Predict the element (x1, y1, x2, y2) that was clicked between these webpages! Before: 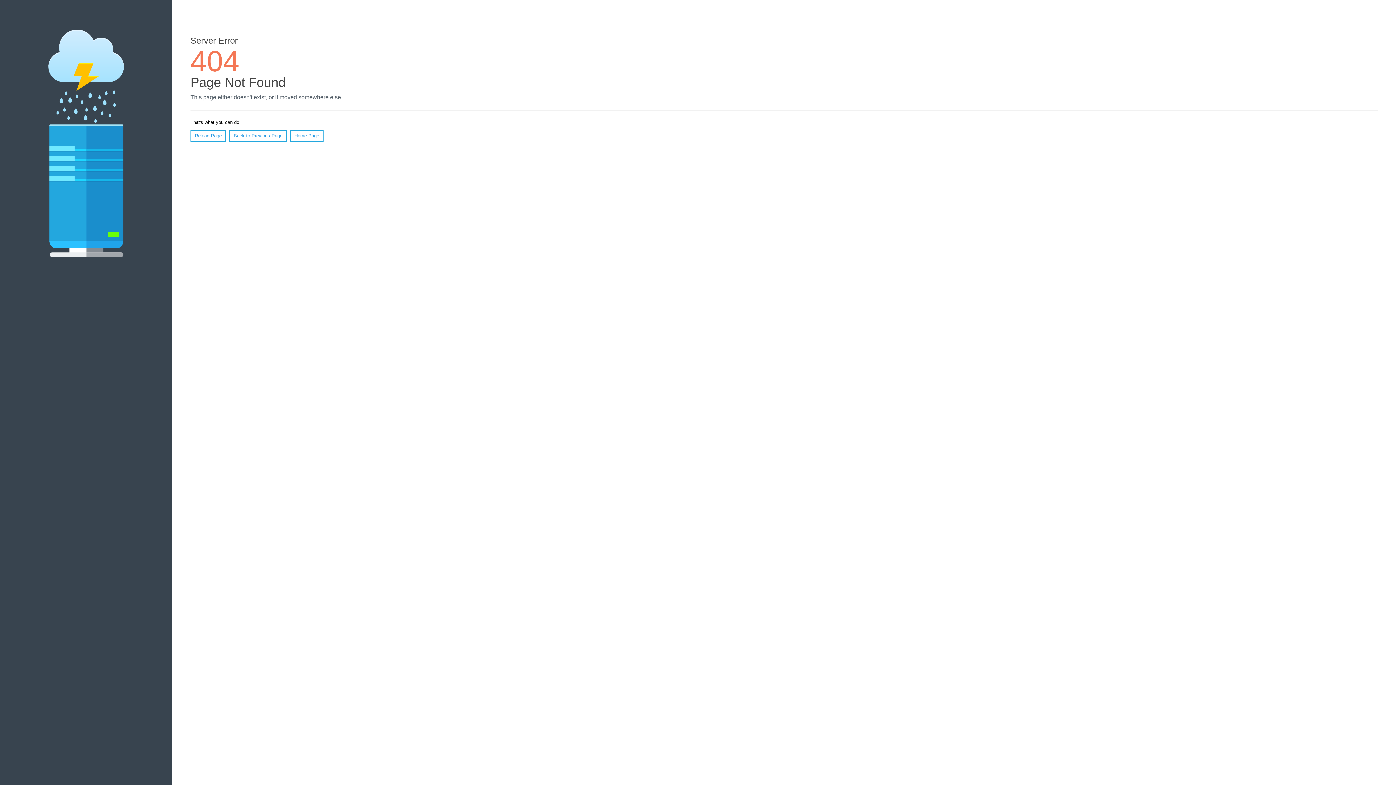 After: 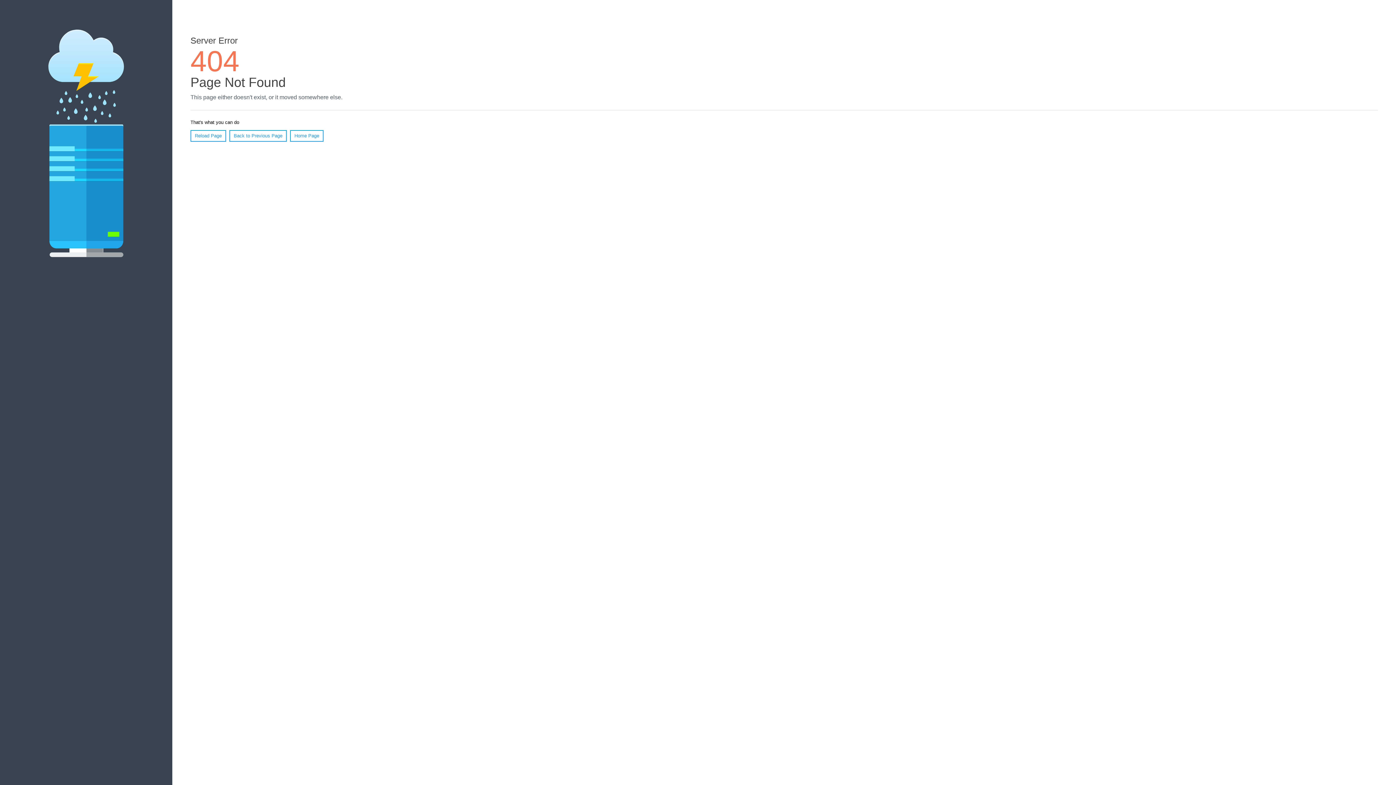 Action: label: Reload Page bbox: (190, 130, 226, 141)